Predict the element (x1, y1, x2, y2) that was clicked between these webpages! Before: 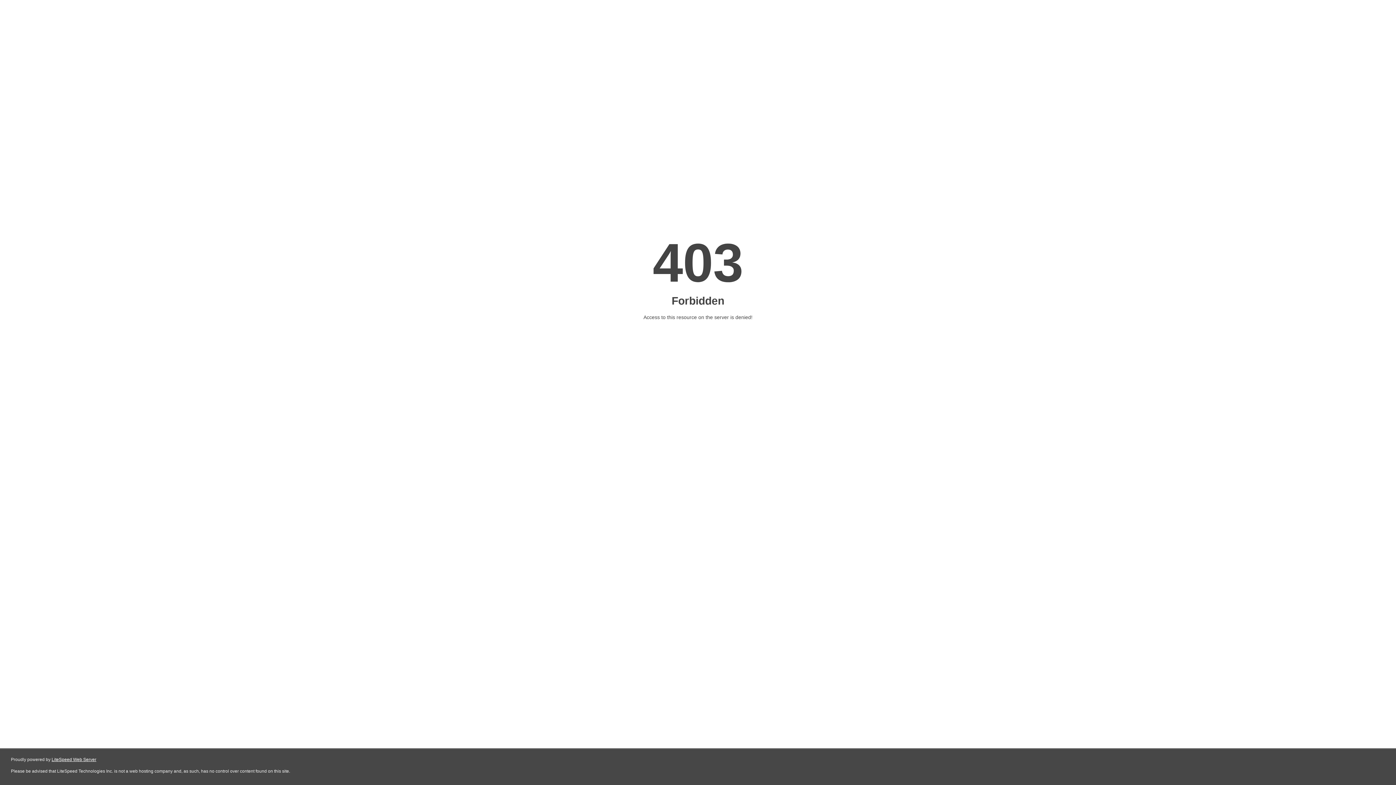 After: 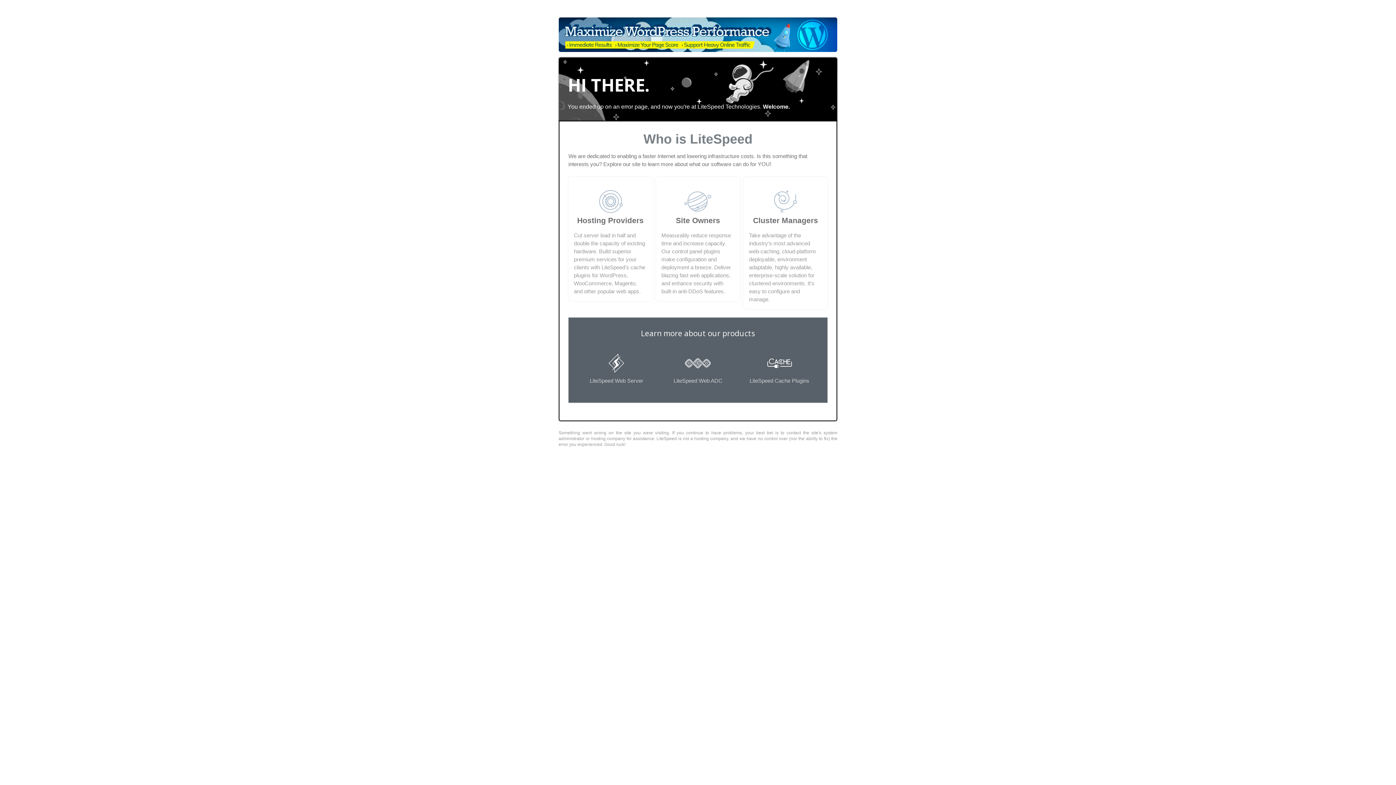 Action: label: LiteSpeed Web Server bbox: (51, 757, 96, 762)